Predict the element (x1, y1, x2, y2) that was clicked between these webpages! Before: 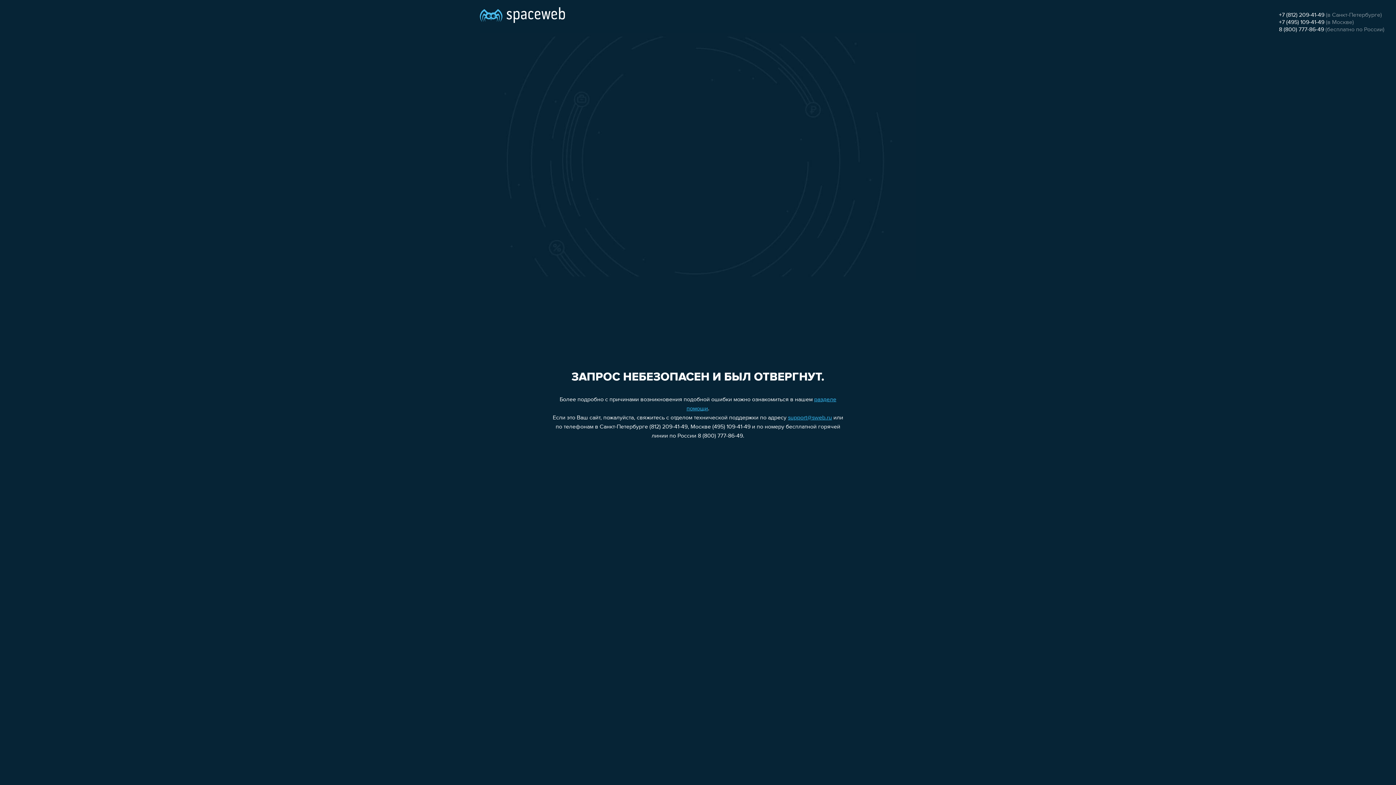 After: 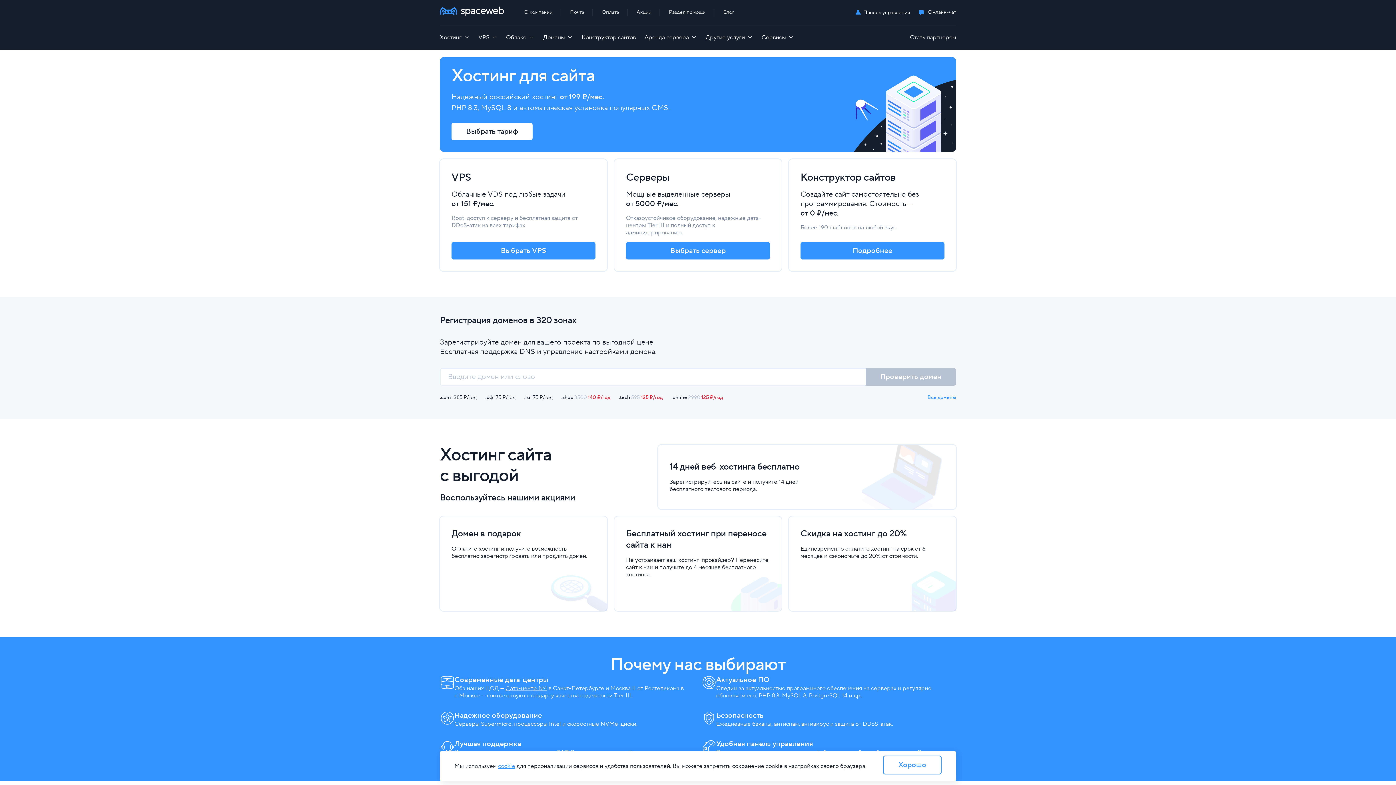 Action: bbox: (480, 0, 565, 25)